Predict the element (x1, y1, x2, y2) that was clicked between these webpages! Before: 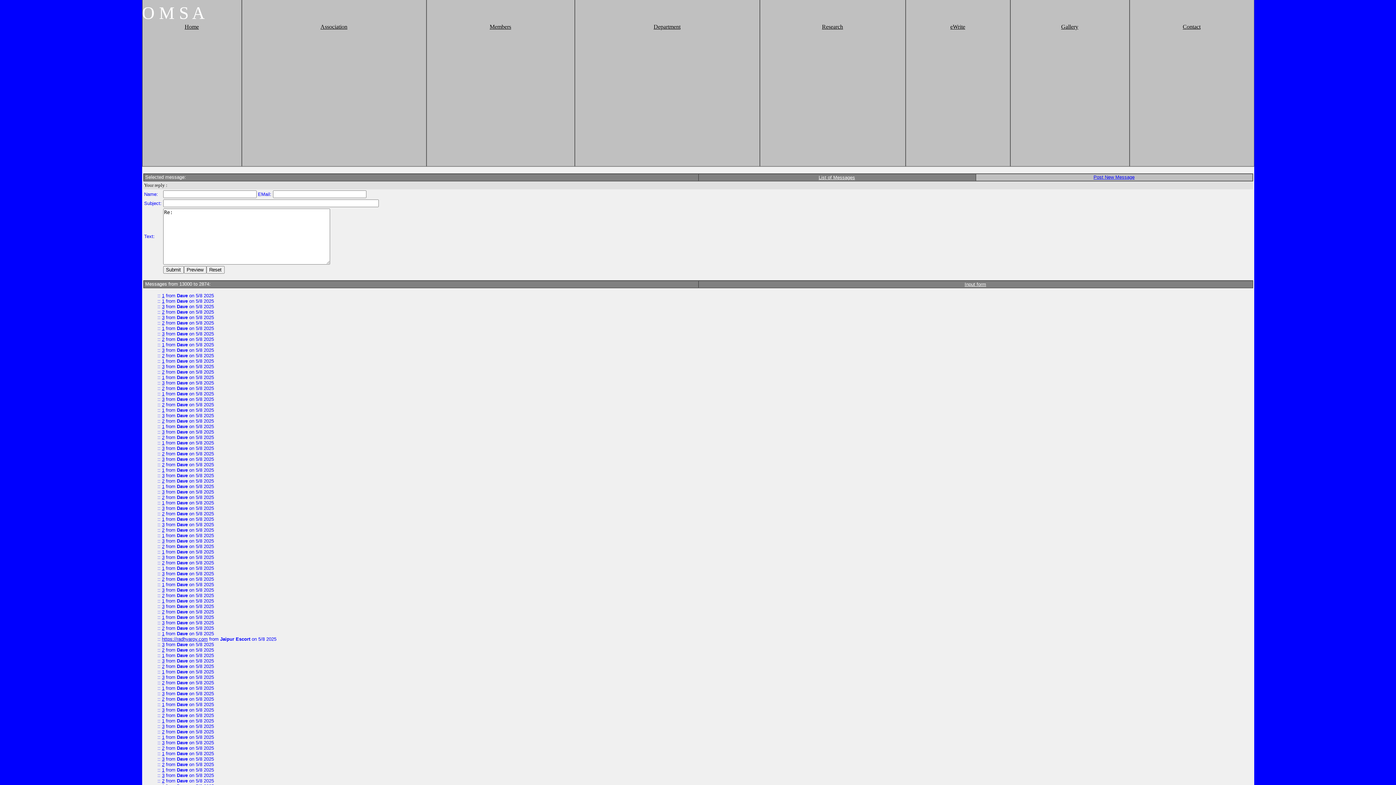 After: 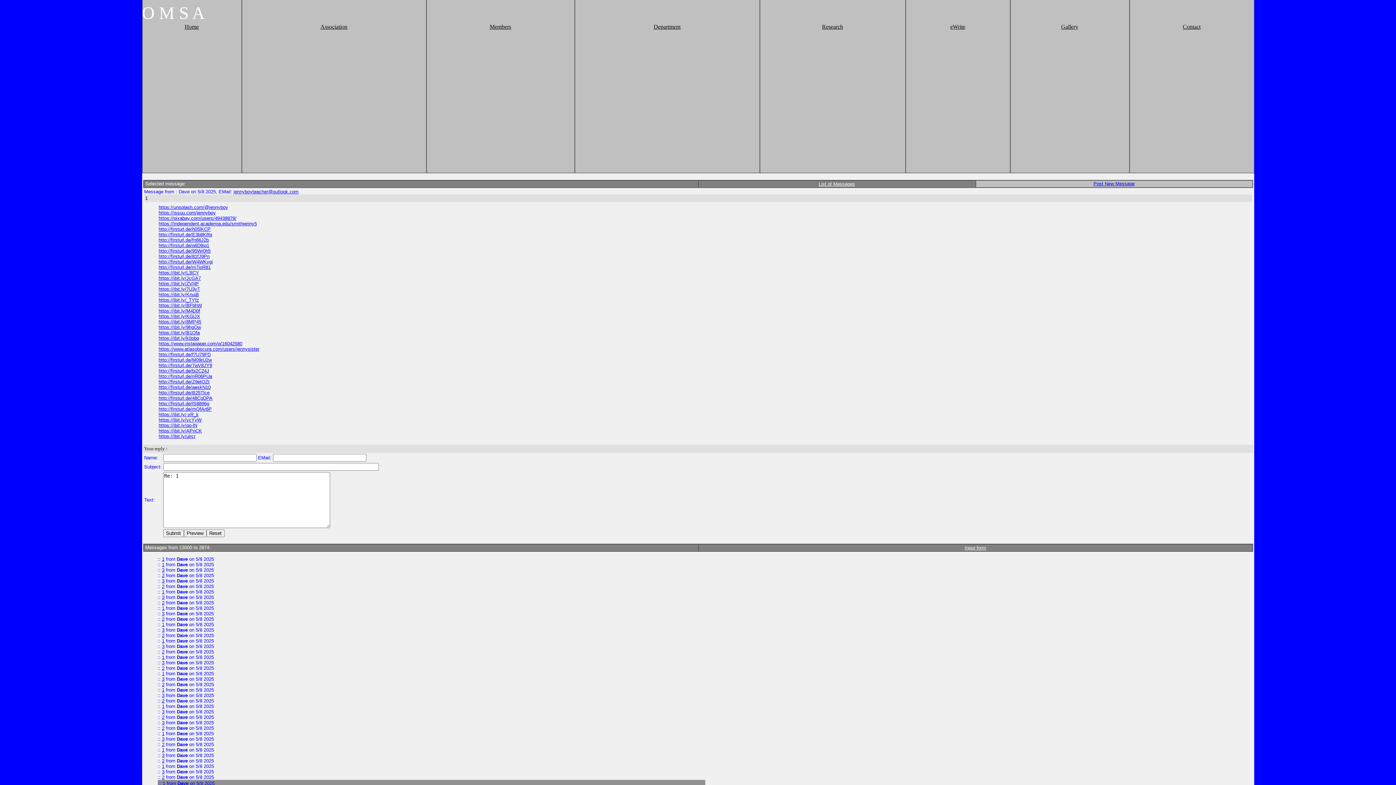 Action: bbox: (162, 516, 164, 522) label: 1